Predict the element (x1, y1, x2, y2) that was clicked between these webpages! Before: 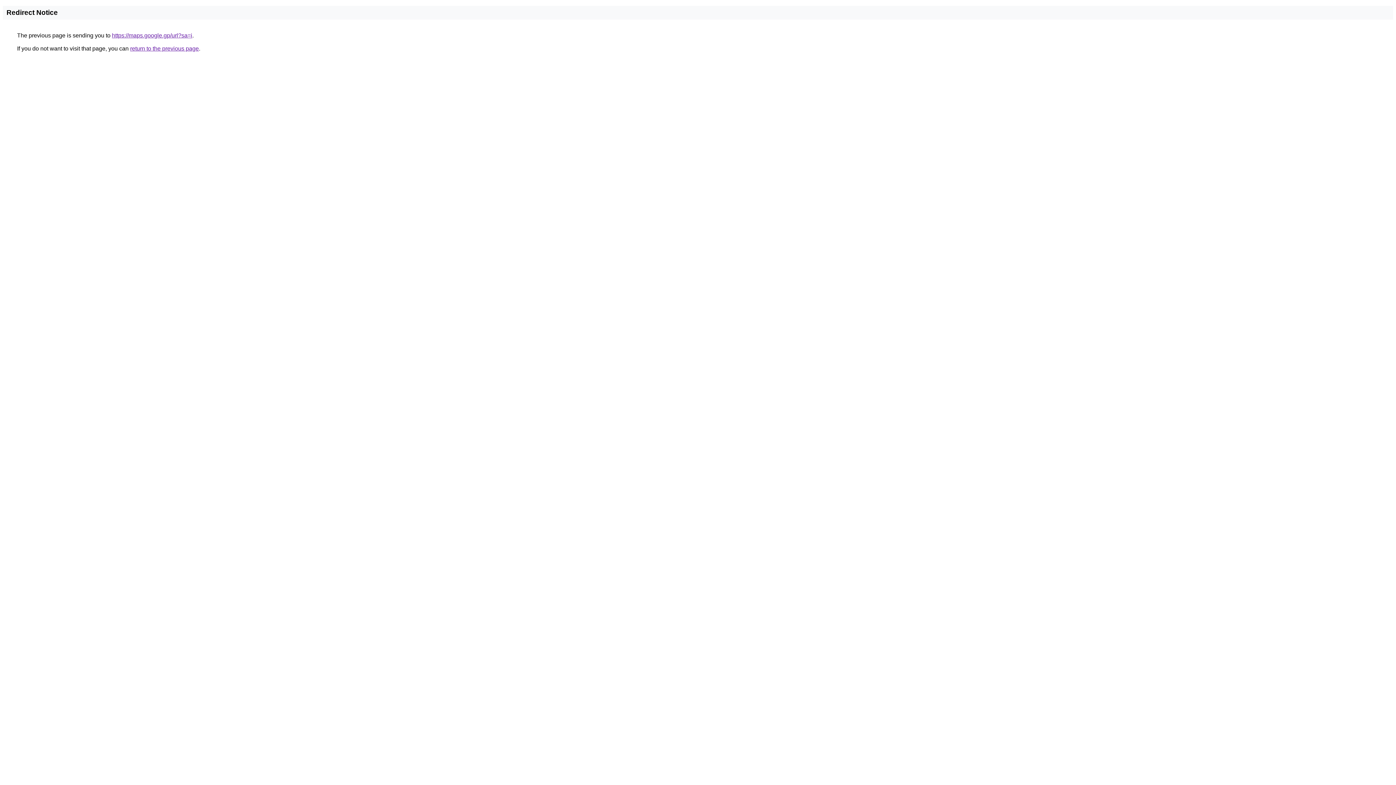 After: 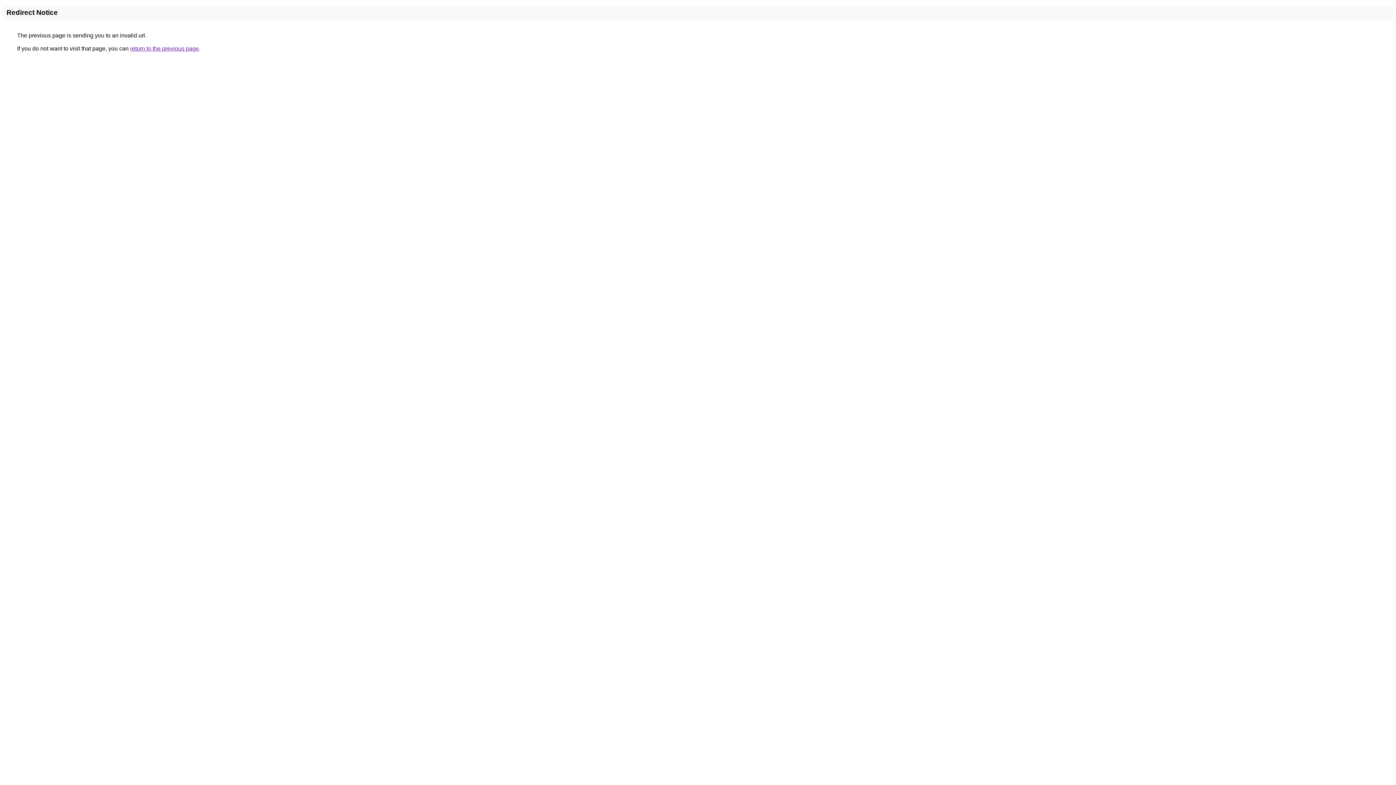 Action: label: https://maps.google.gp/url?sa=i bbox: (112, 32, 192, 38)